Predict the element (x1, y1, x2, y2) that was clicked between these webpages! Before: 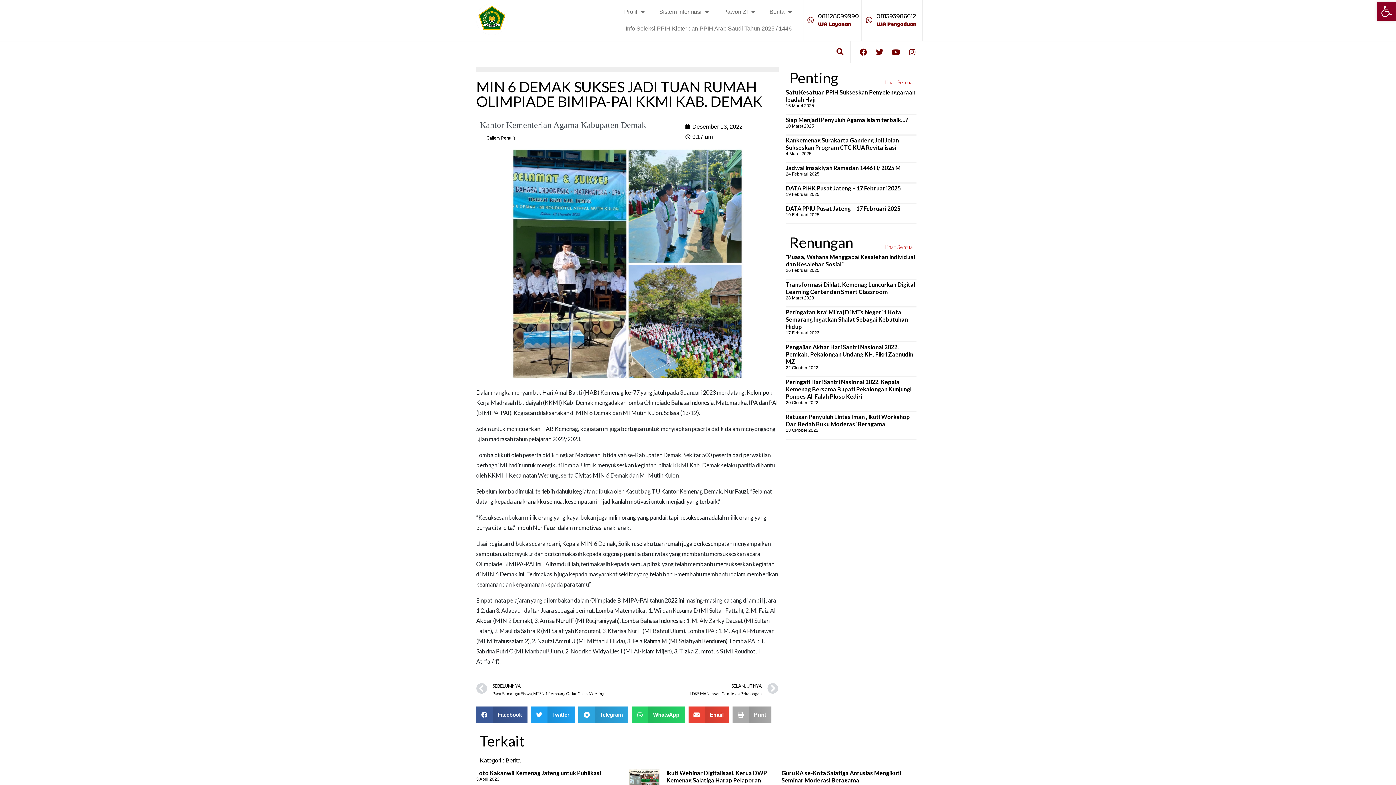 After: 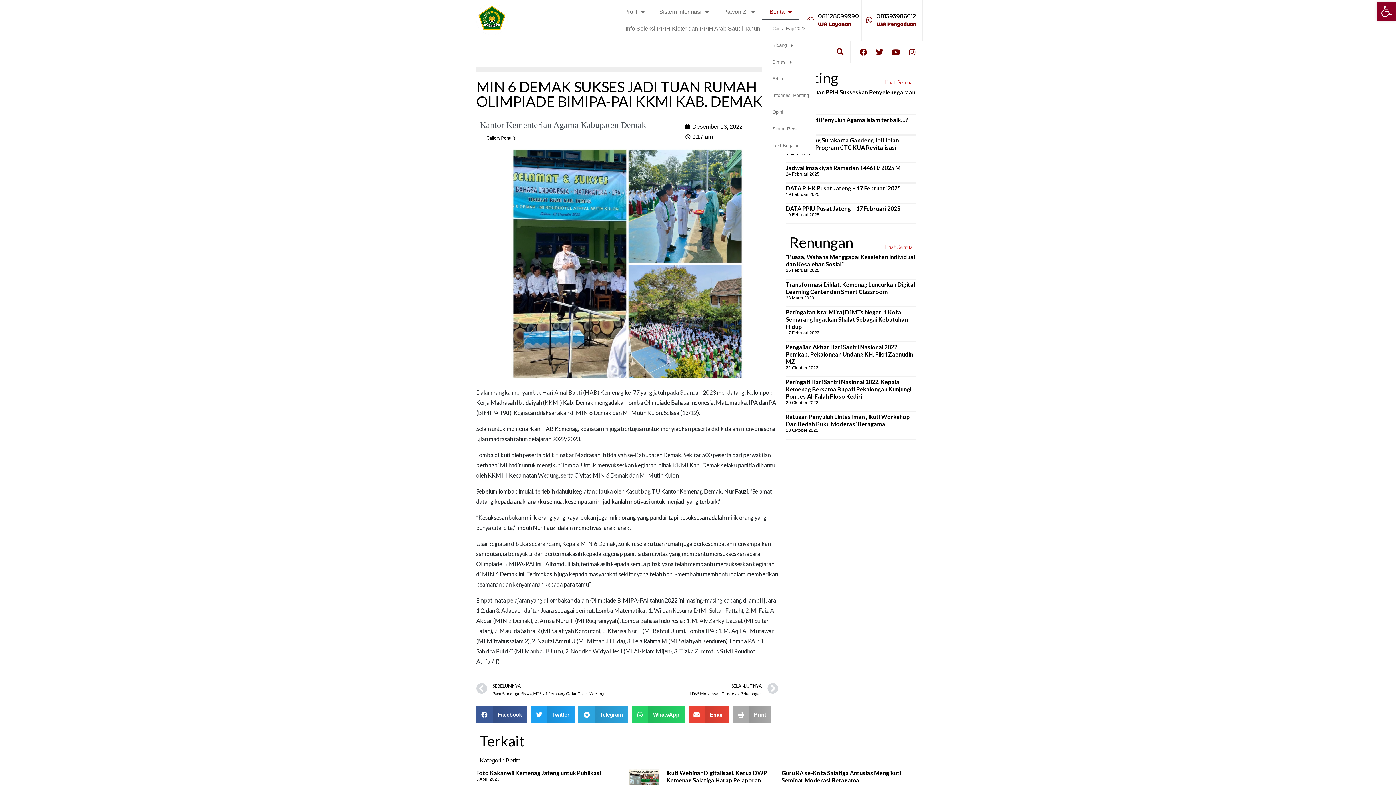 Action: bbox: (762, 3, 799, 20) label: Berita